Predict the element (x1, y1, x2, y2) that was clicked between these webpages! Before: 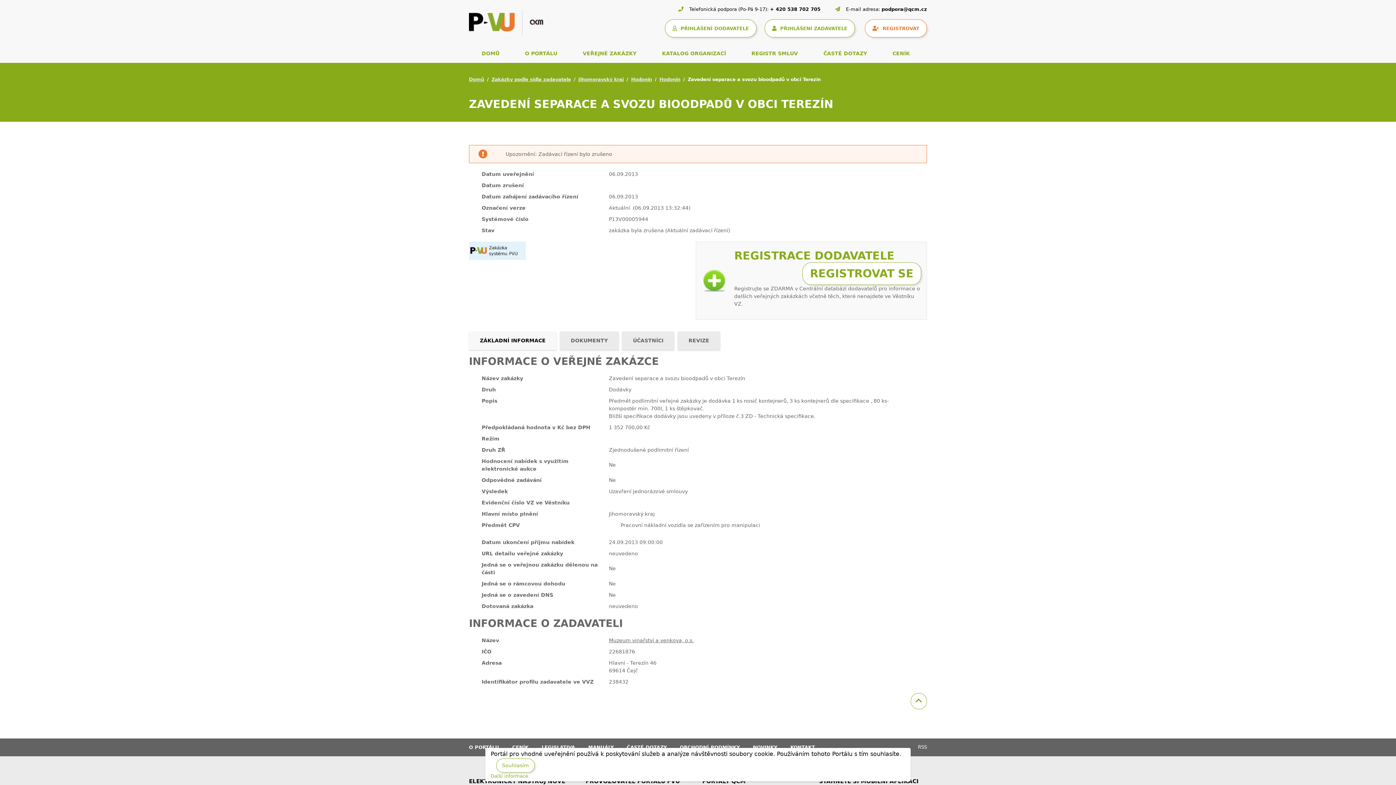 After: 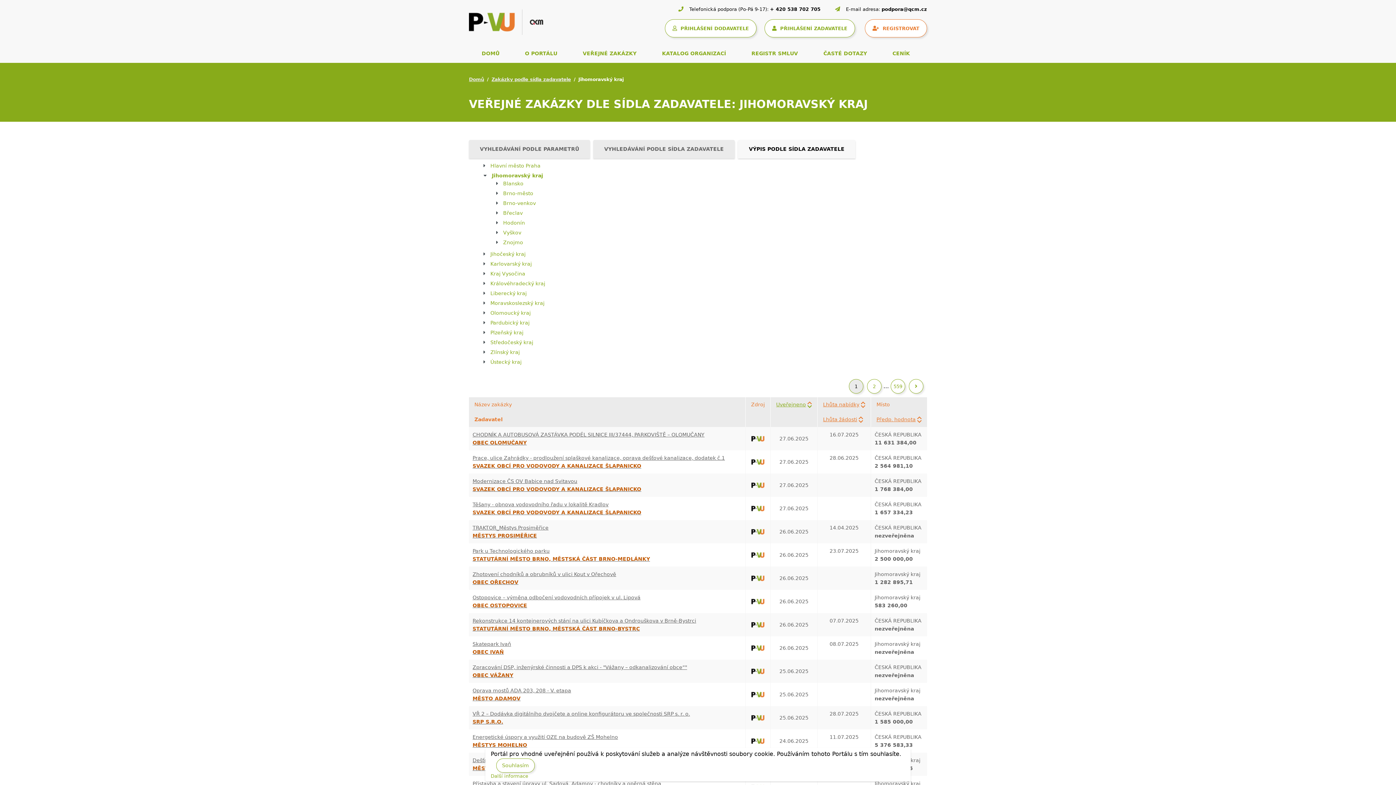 Action: label: Jihomoravský kraj bbox: (578, 76, 623, 82)